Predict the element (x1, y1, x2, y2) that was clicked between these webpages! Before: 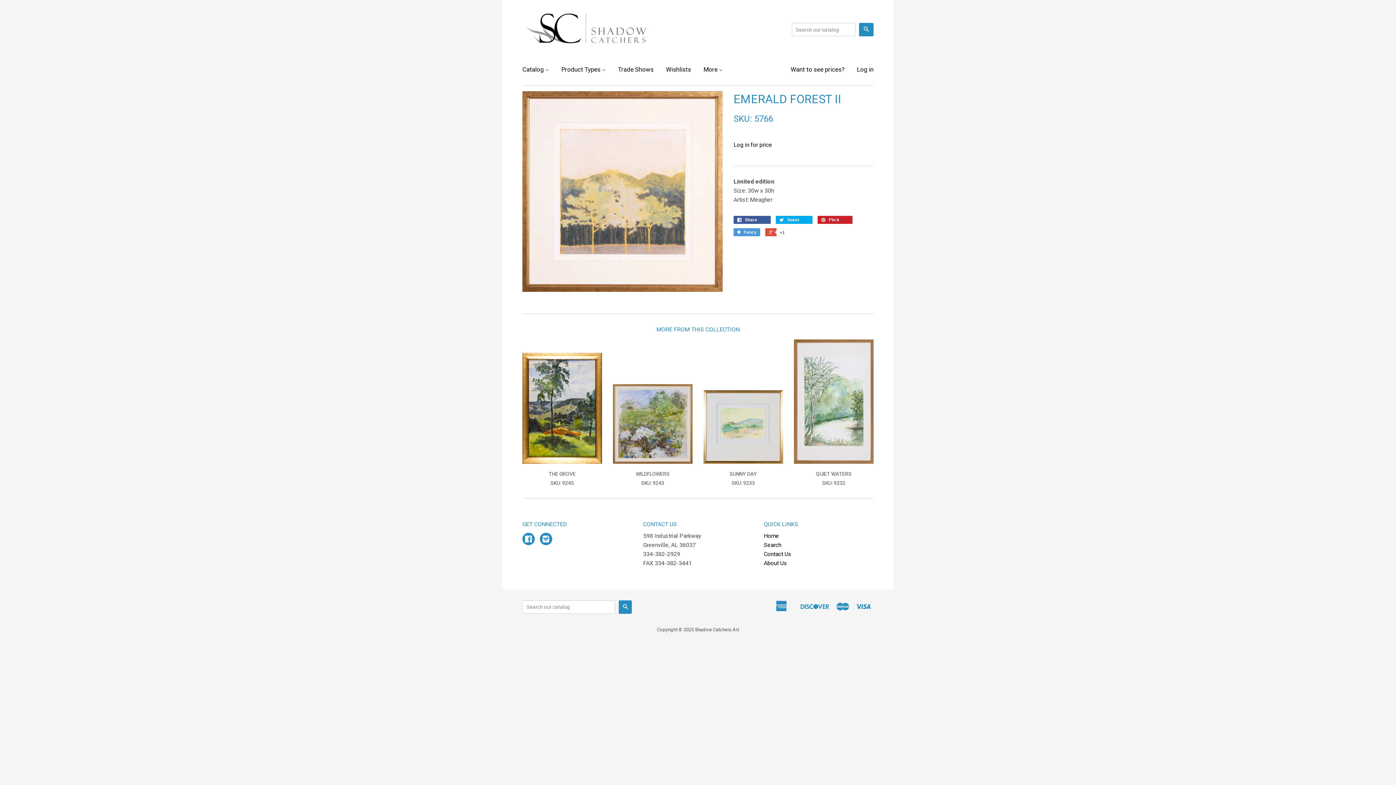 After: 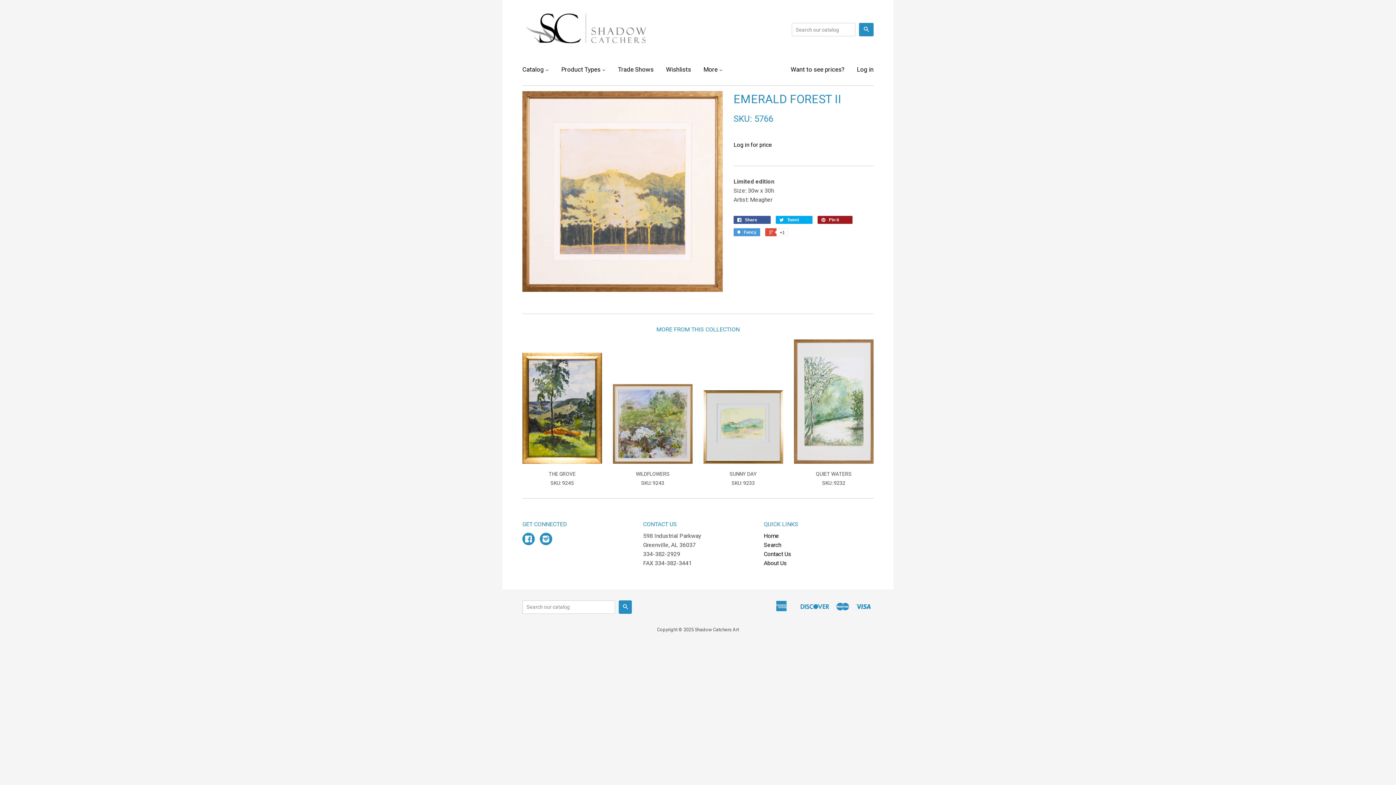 Action: label:  Pin it 0 bbox: (817, 216, 852, 224)